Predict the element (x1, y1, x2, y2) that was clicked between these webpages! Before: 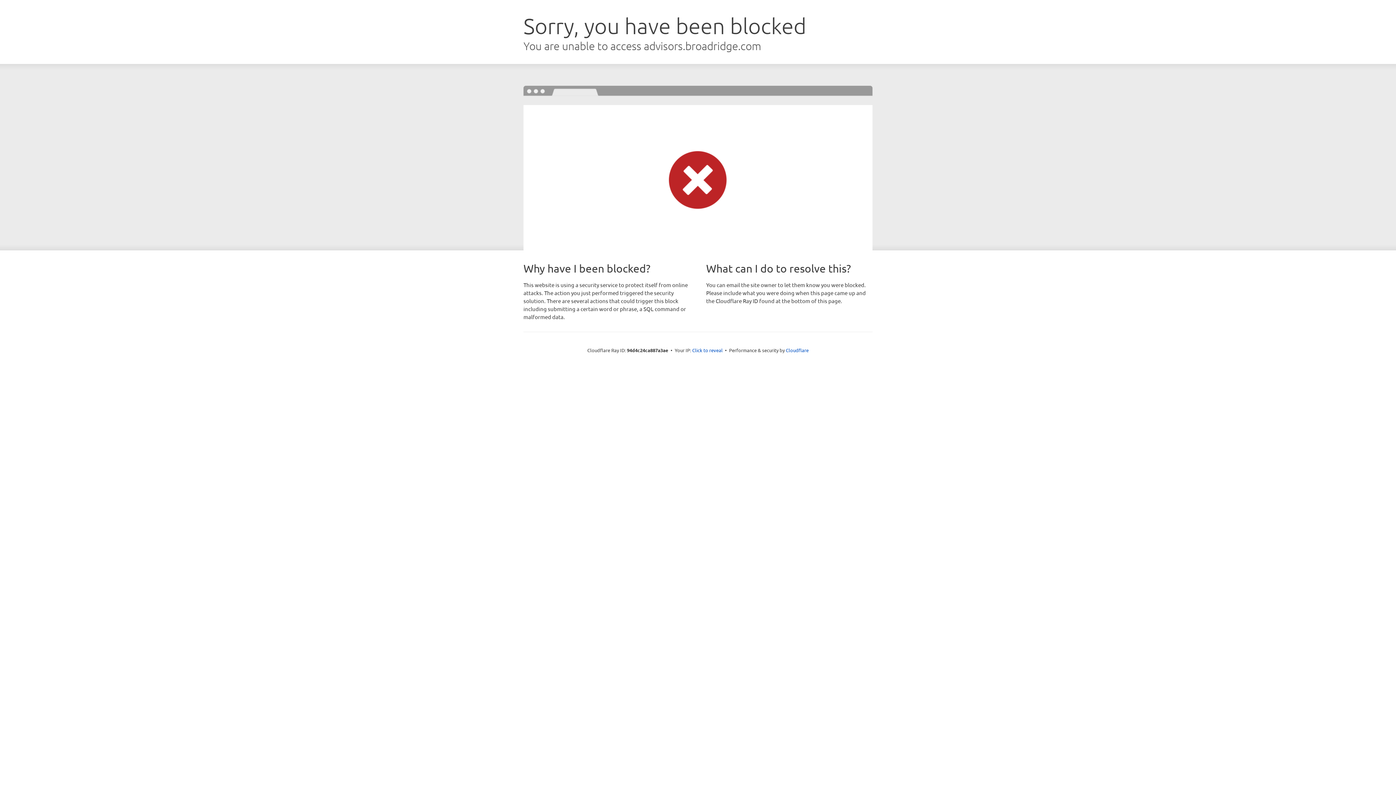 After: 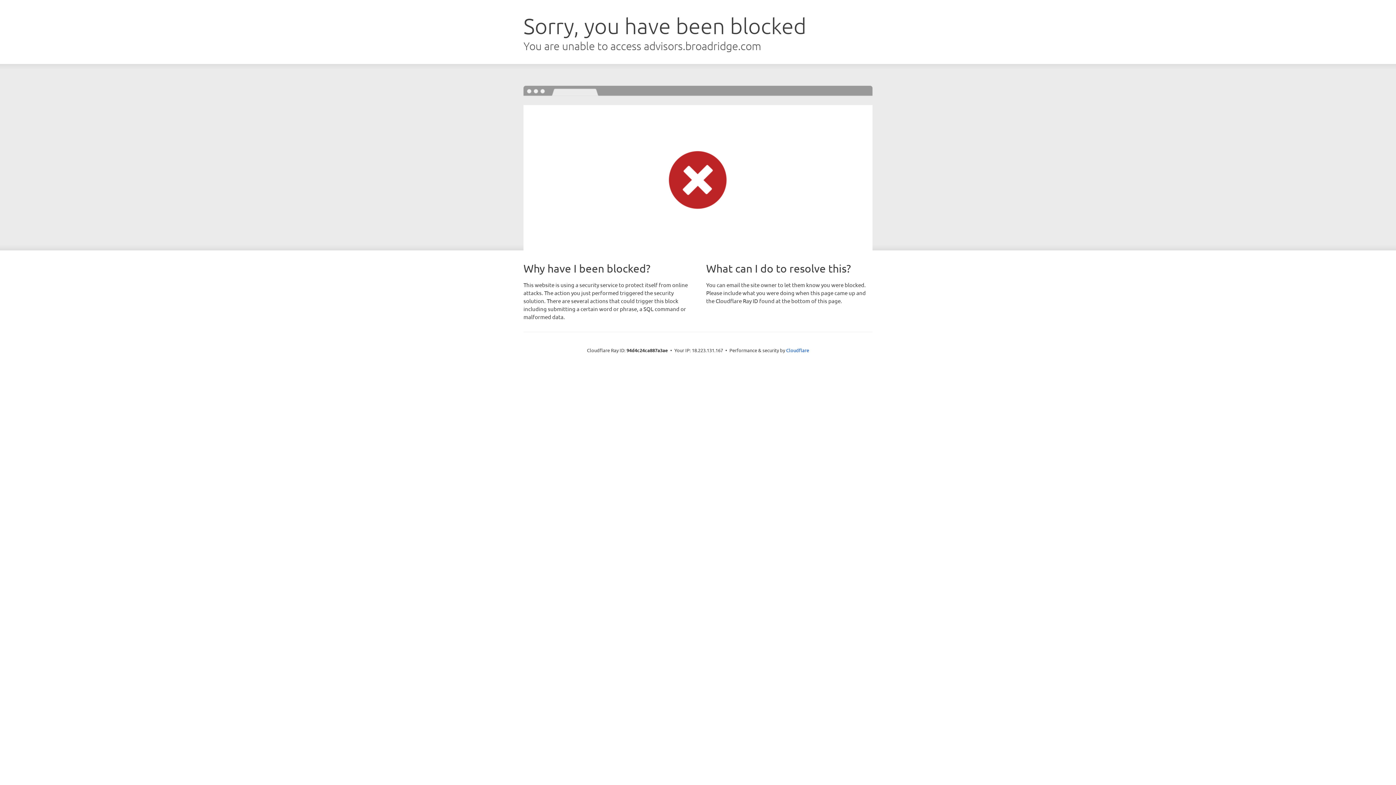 Action: bbox: (692, 346, 722, 353) label: Click to reveal